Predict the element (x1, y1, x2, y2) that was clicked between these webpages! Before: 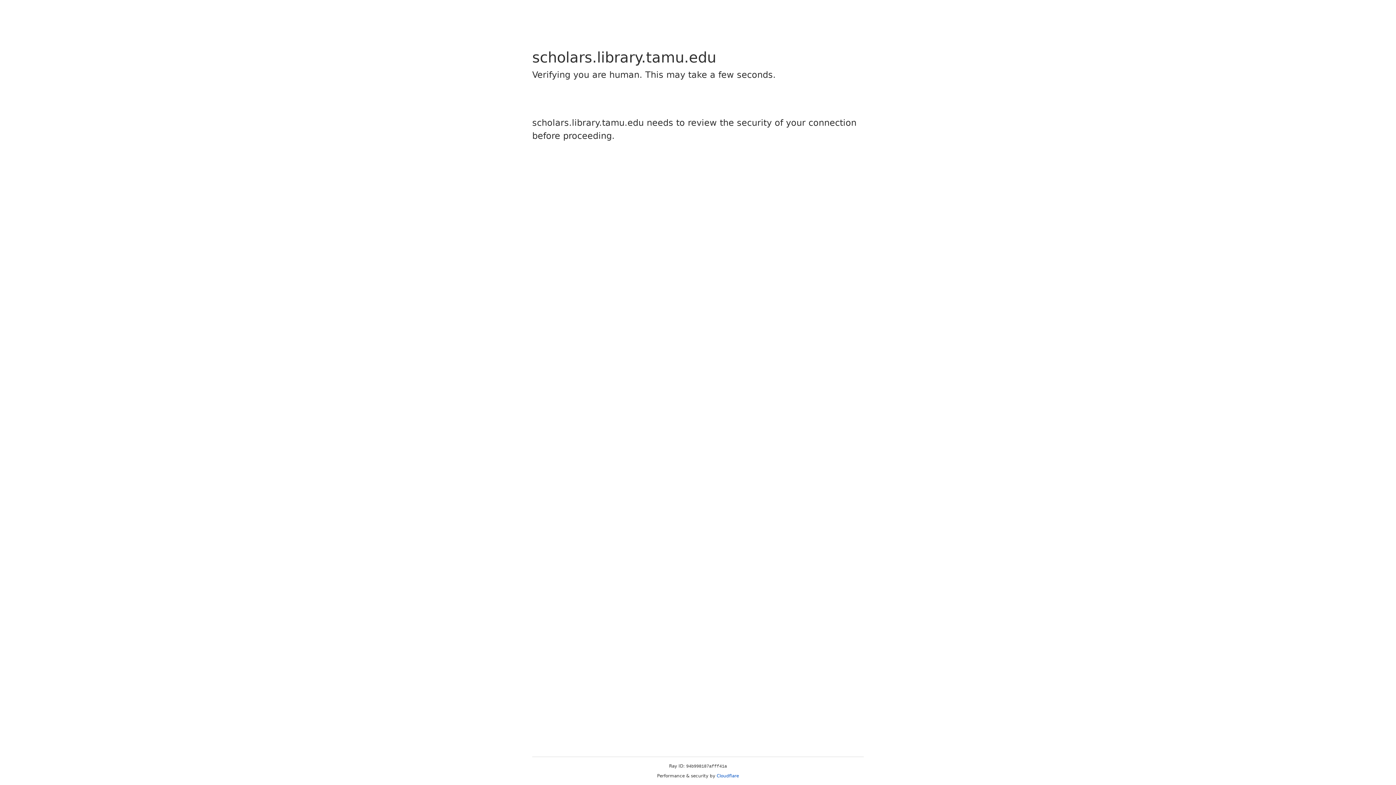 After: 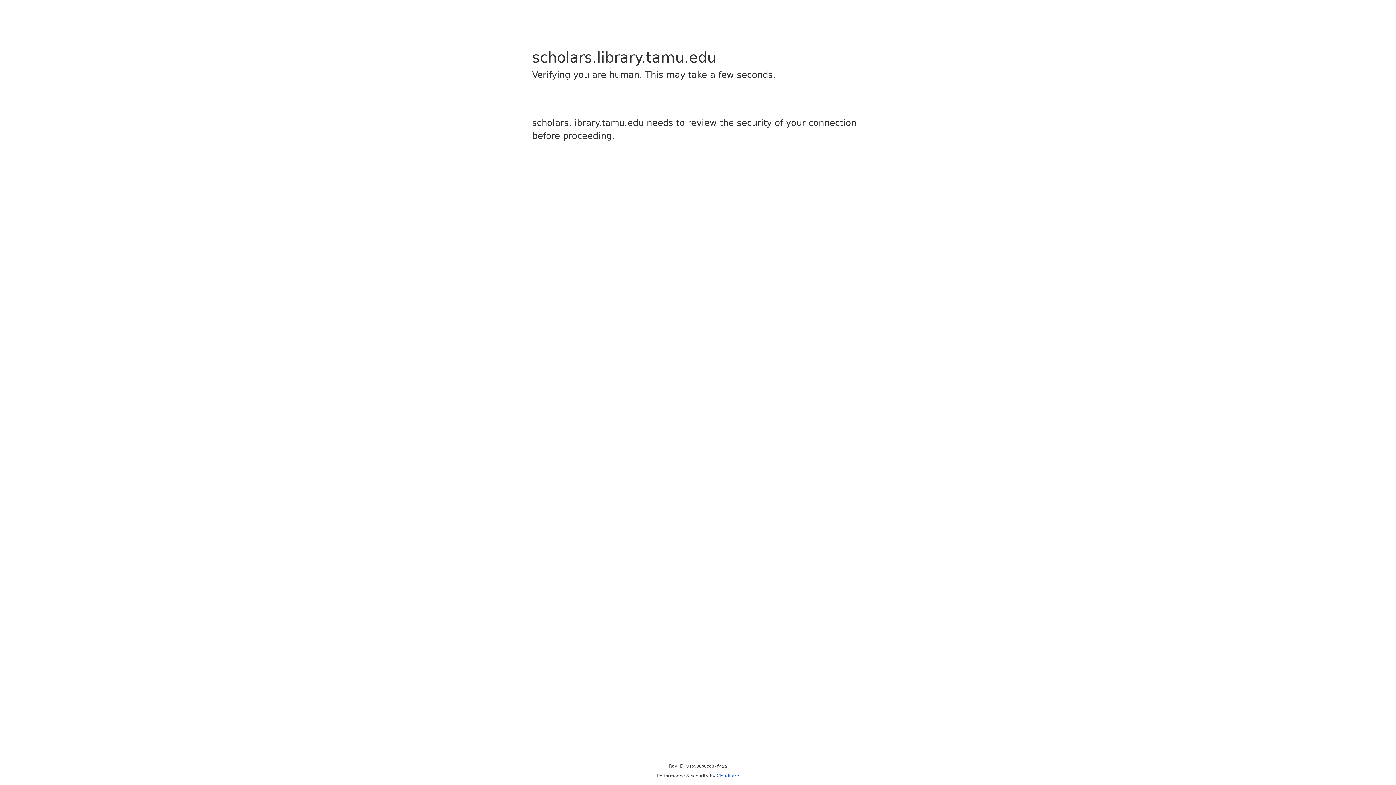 Action: bbox: (716, 773, 739, 778) label: Cloudflare